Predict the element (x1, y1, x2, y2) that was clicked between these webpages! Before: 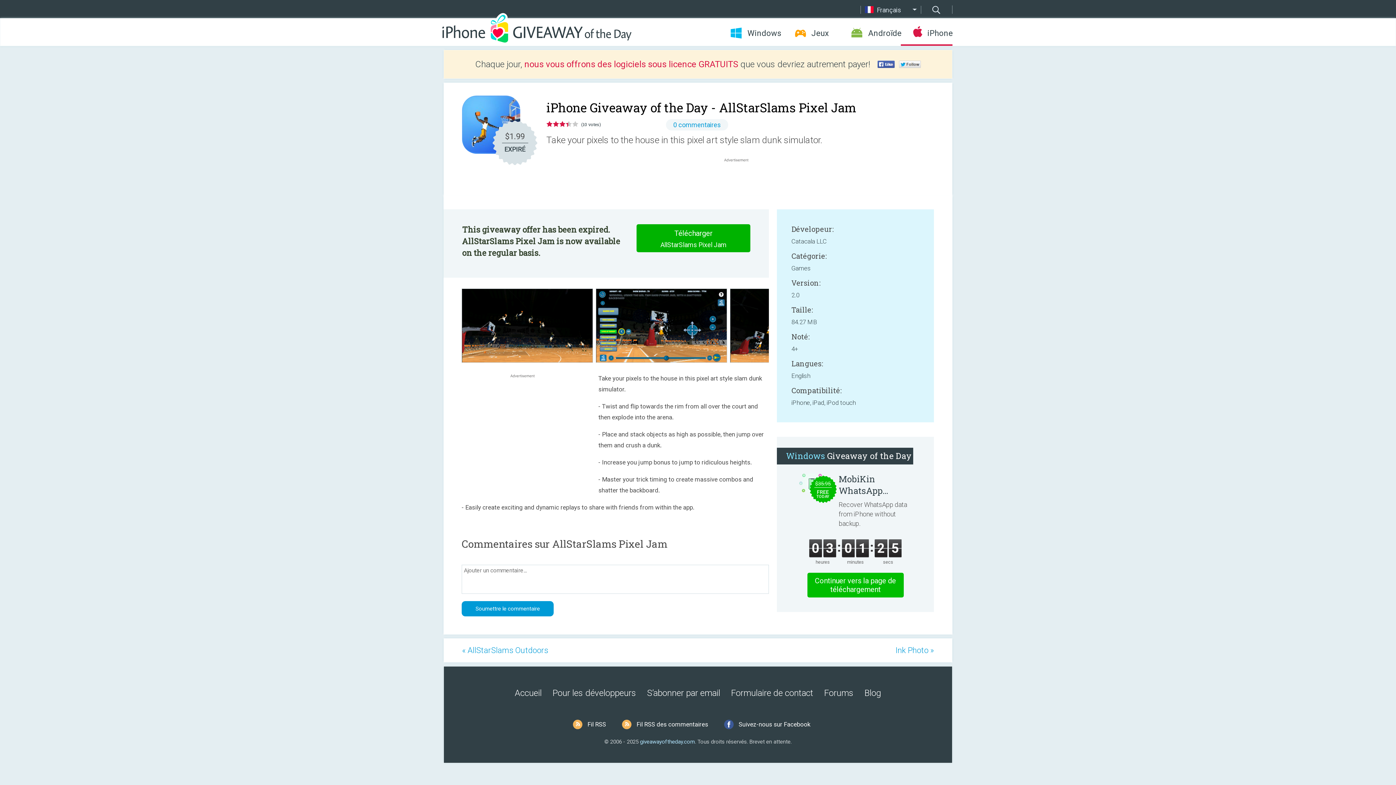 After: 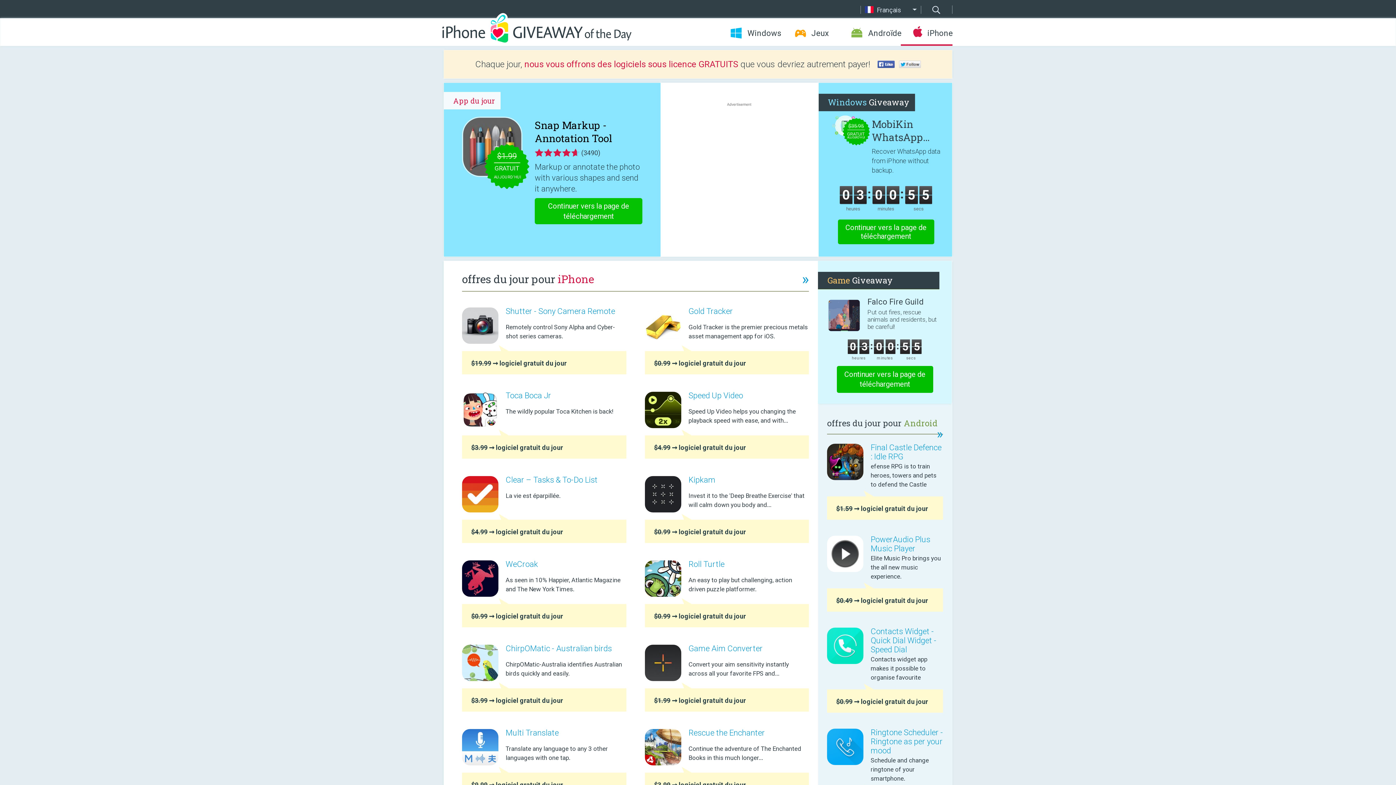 Action: bbox: (442, 13, 631, 45)